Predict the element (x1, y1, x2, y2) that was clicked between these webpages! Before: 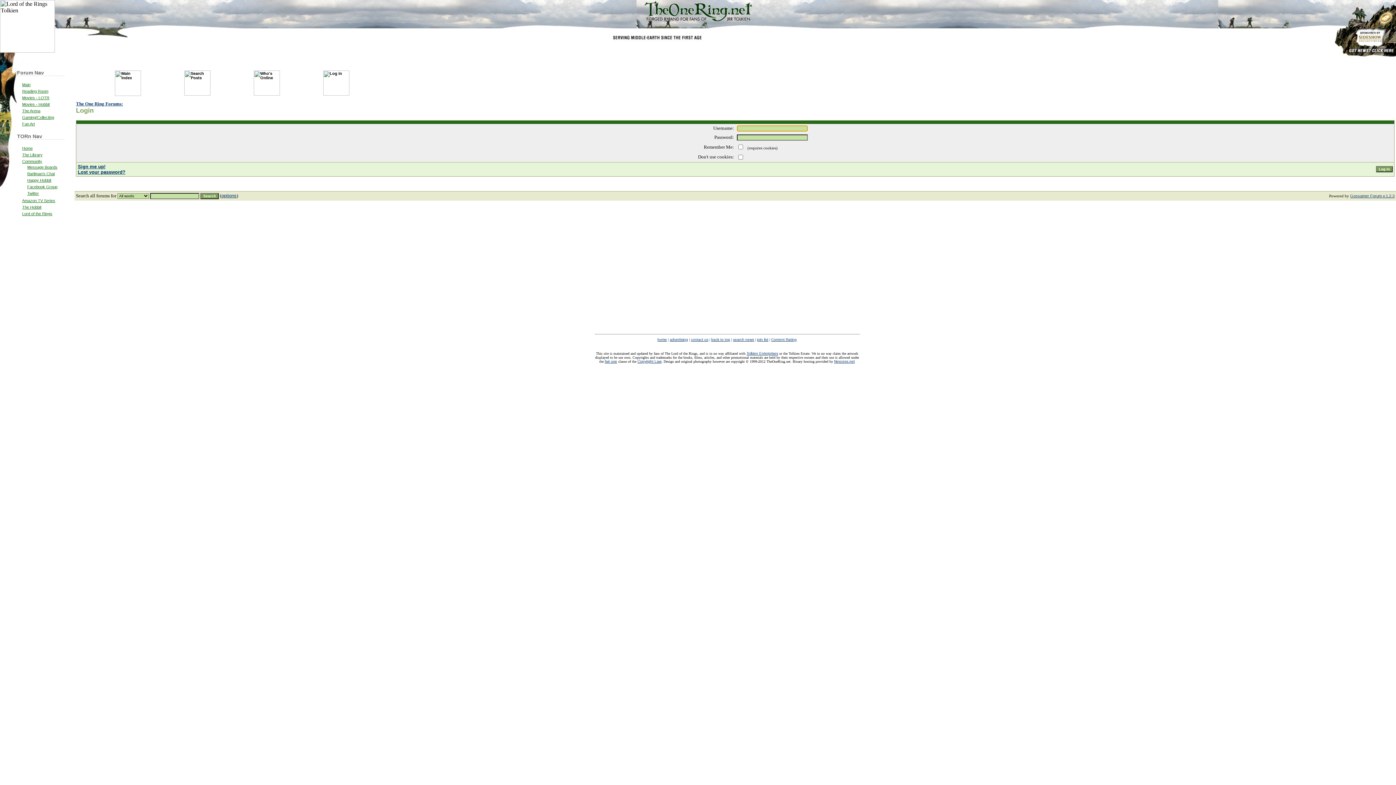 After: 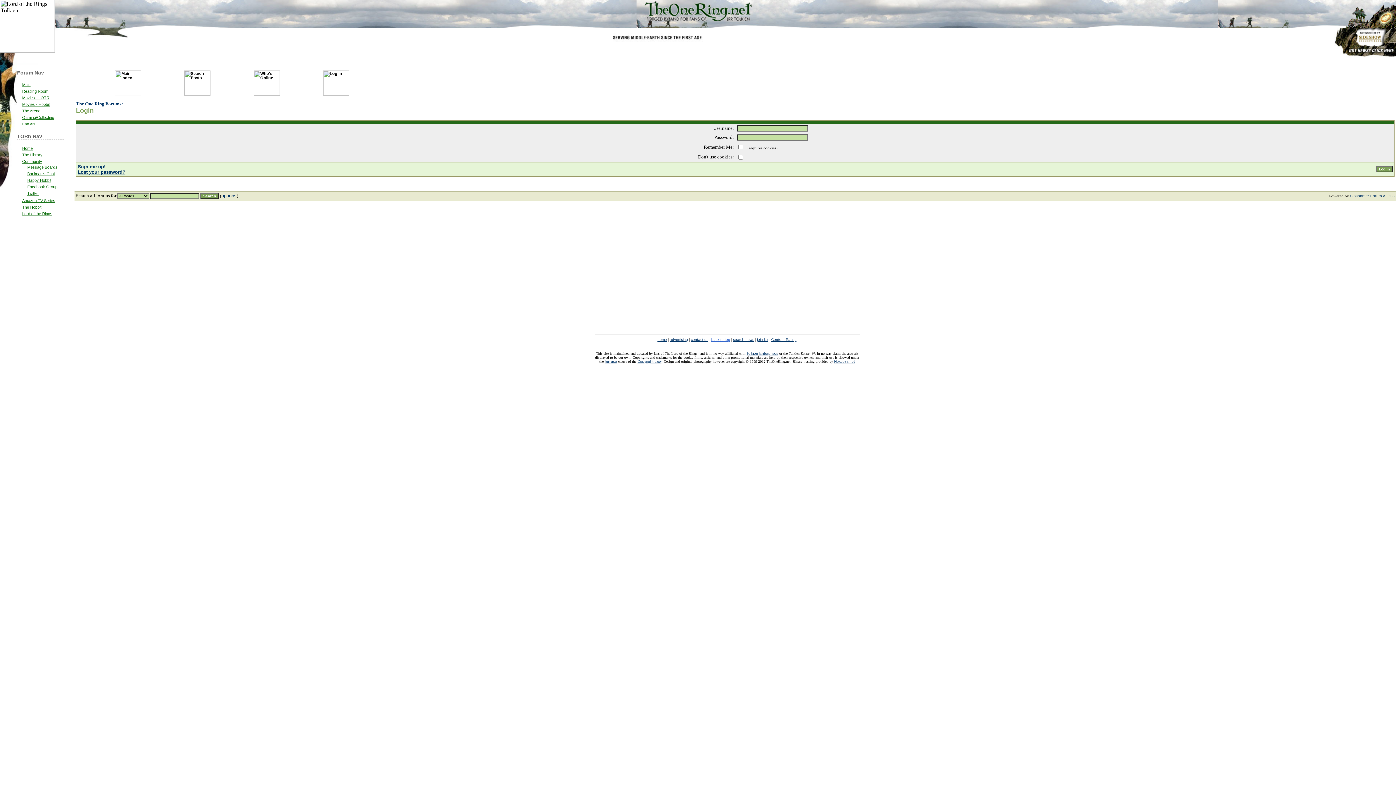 Action: bbox: (711, 337, 730, 341) label: back to top